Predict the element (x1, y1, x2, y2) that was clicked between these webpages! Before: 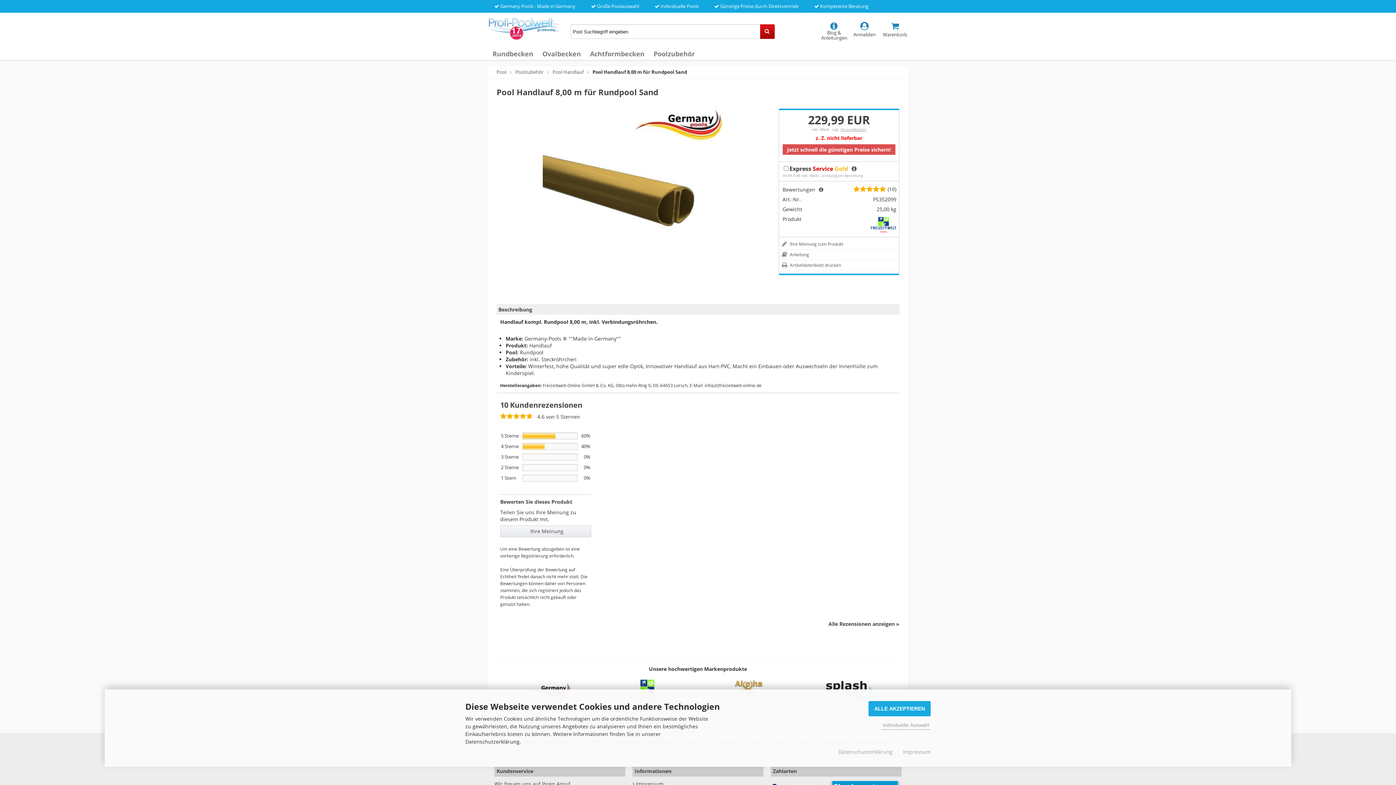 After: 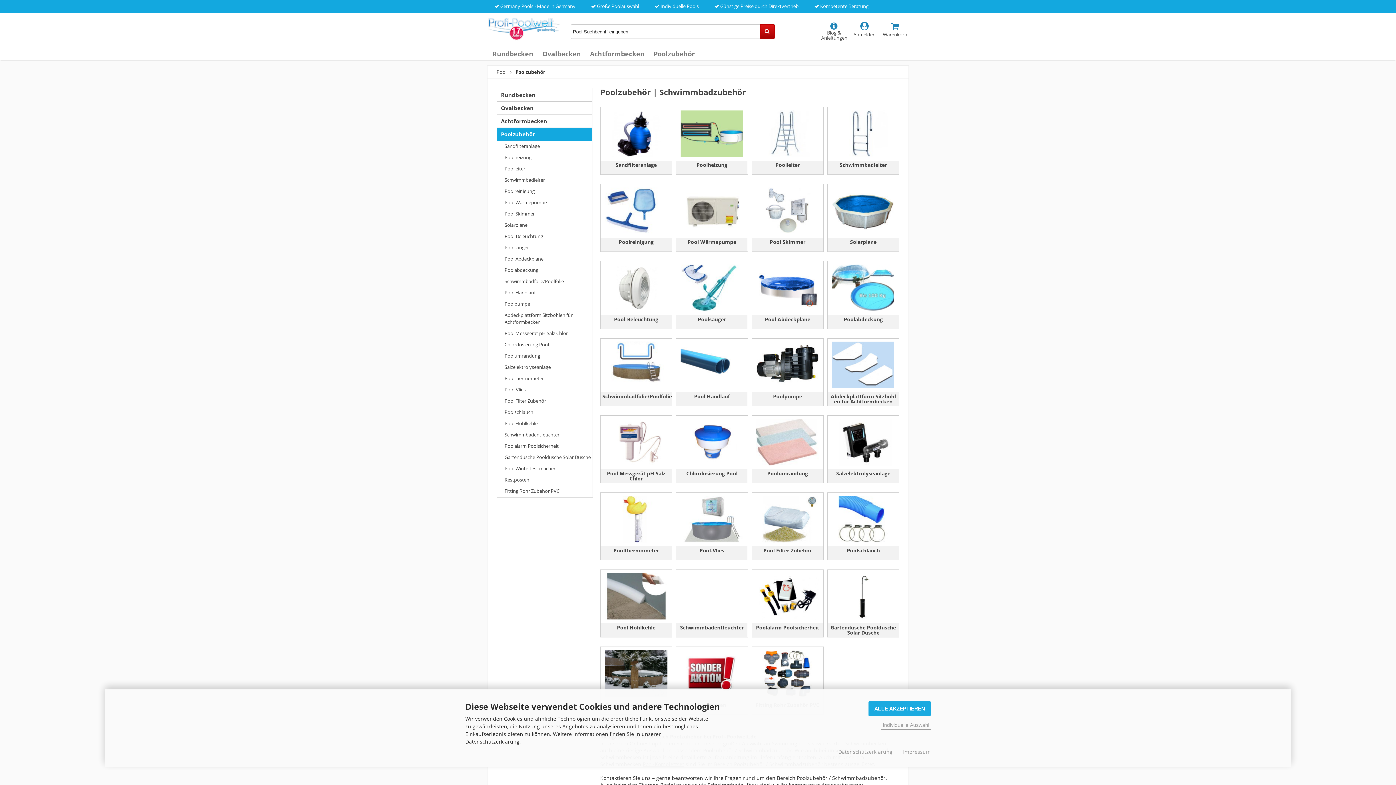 Action: bbox: (515, 68, 543, 75) label: Poolzubehör